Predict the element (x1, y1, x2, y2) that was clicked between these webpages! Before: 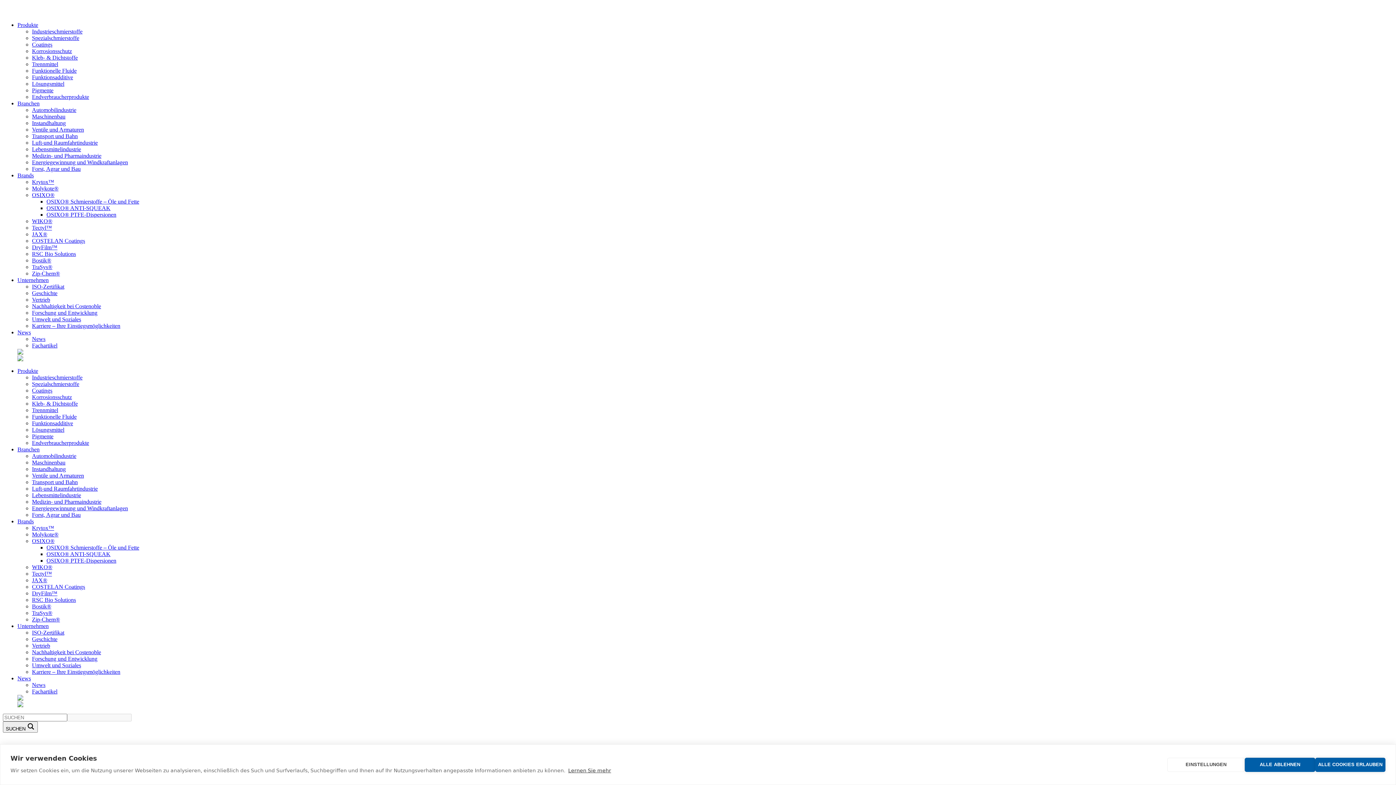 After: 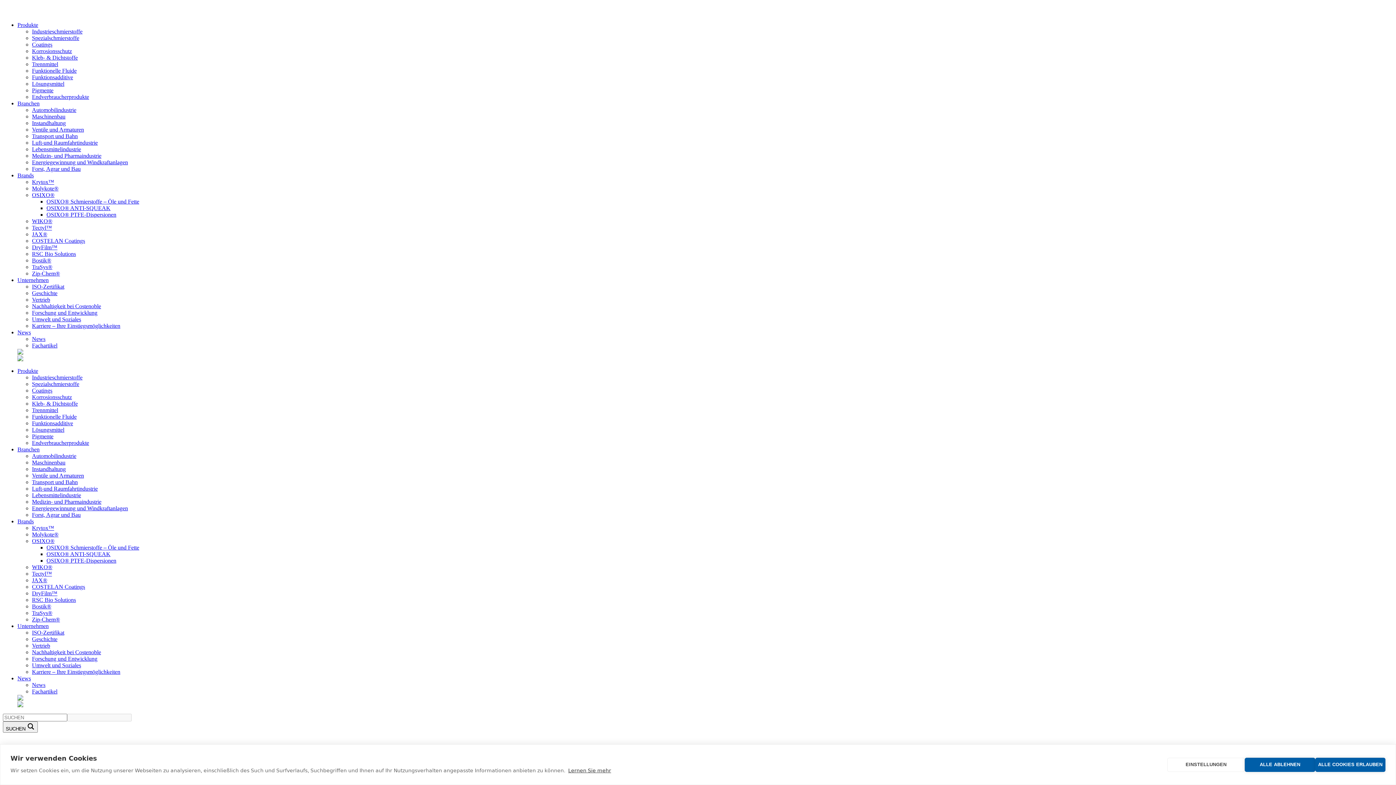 Action: bbox: (17, 172, 33, 178) label: Brands